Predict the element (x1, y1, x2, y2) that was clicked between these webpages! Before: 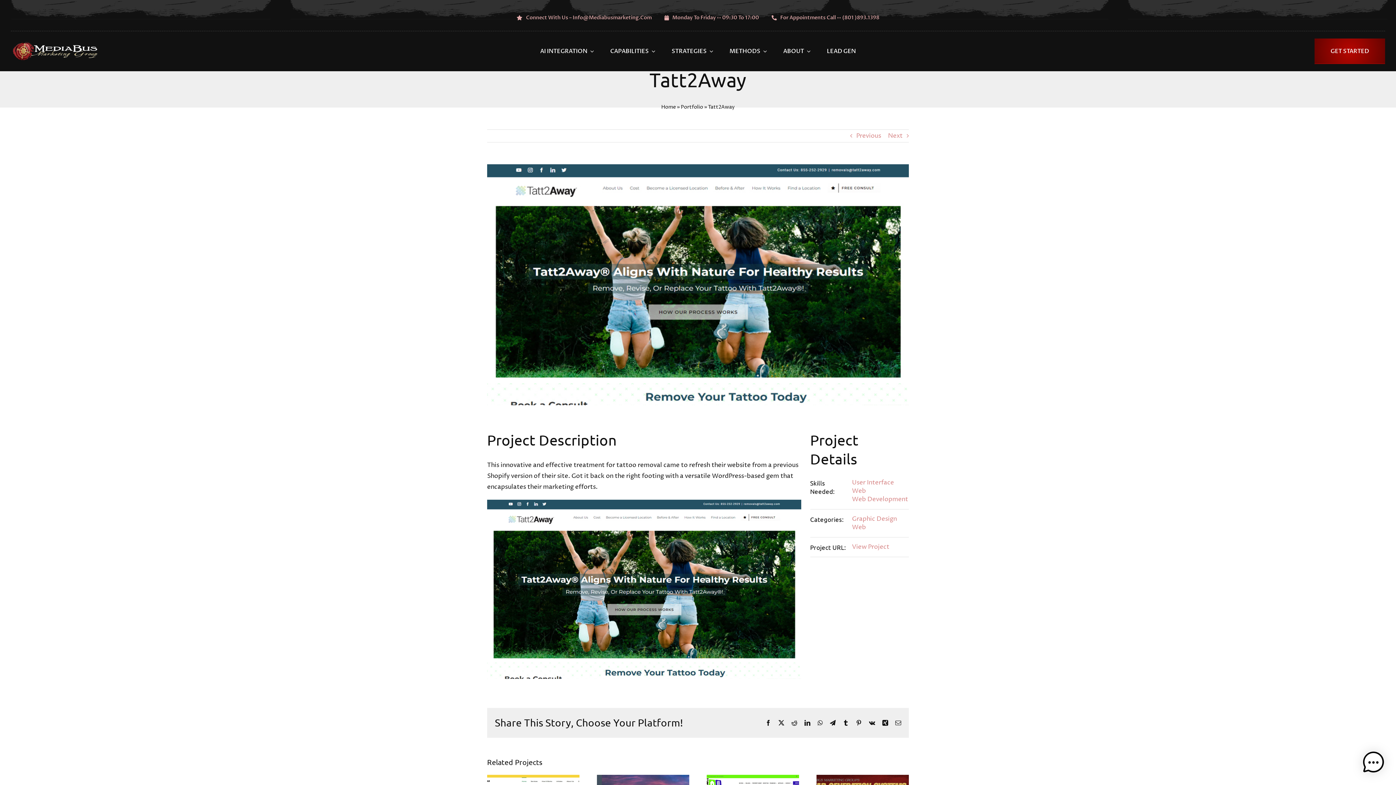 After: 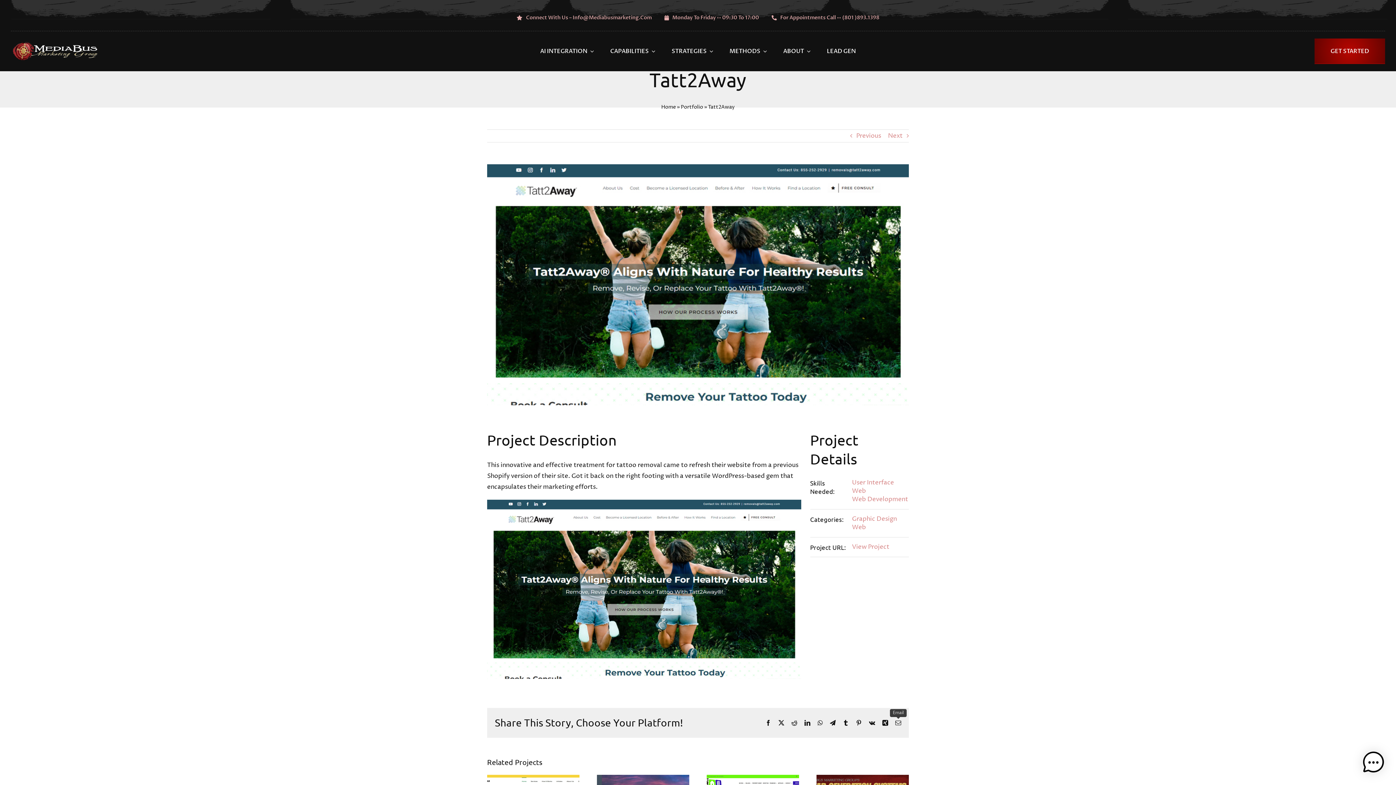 Action: bbox: (895, 720, 901, 726) label: Email